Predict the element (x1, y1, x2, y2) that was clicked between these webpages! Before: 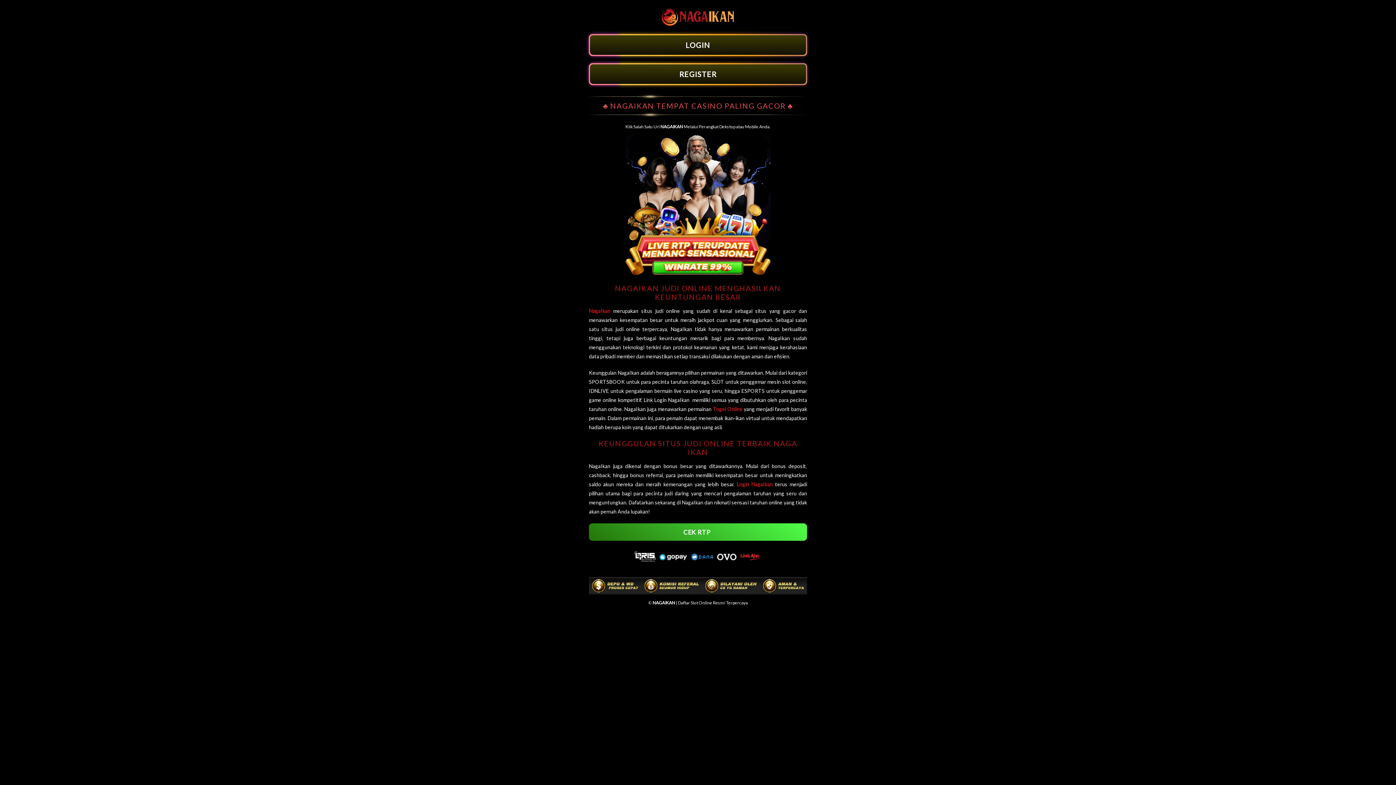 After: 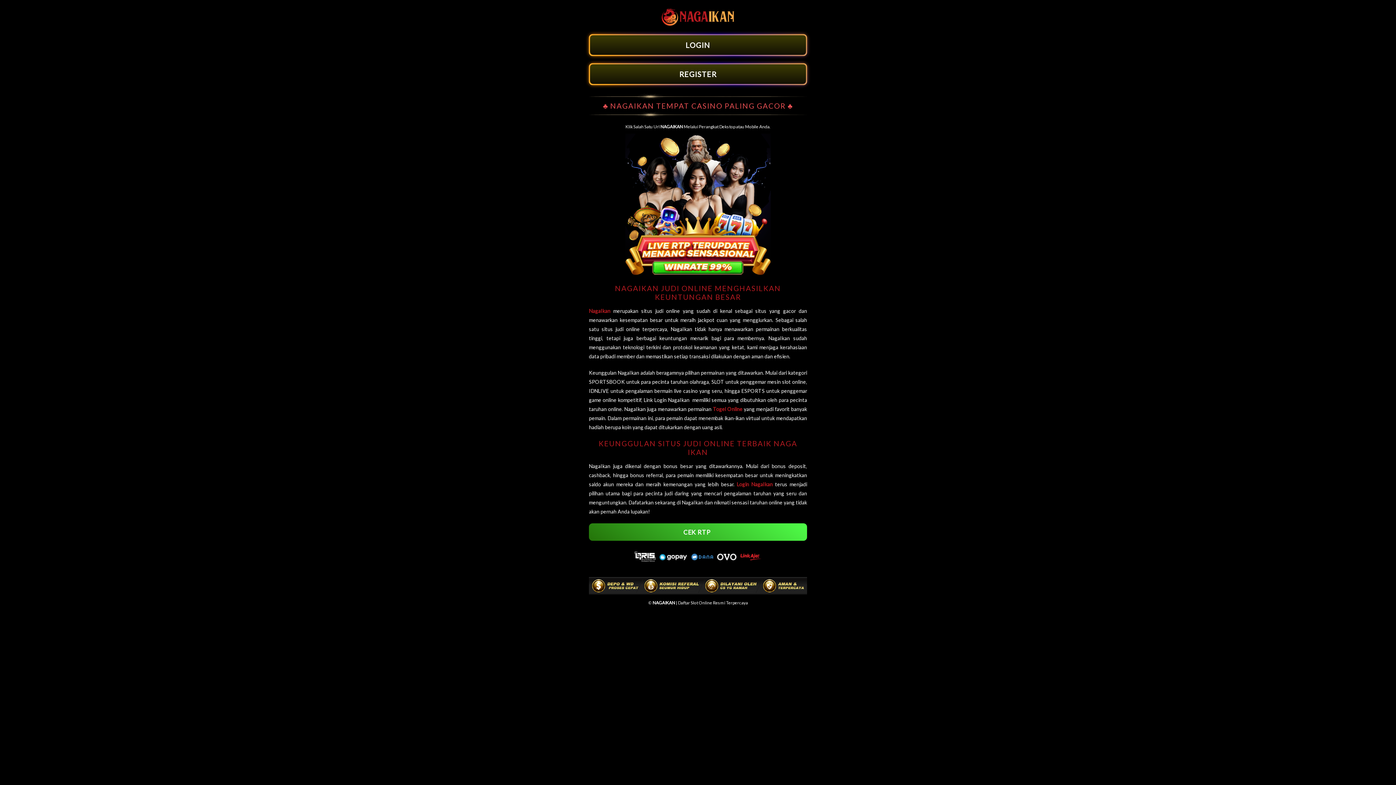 Action: bbox: (661, 20, 734, 26)